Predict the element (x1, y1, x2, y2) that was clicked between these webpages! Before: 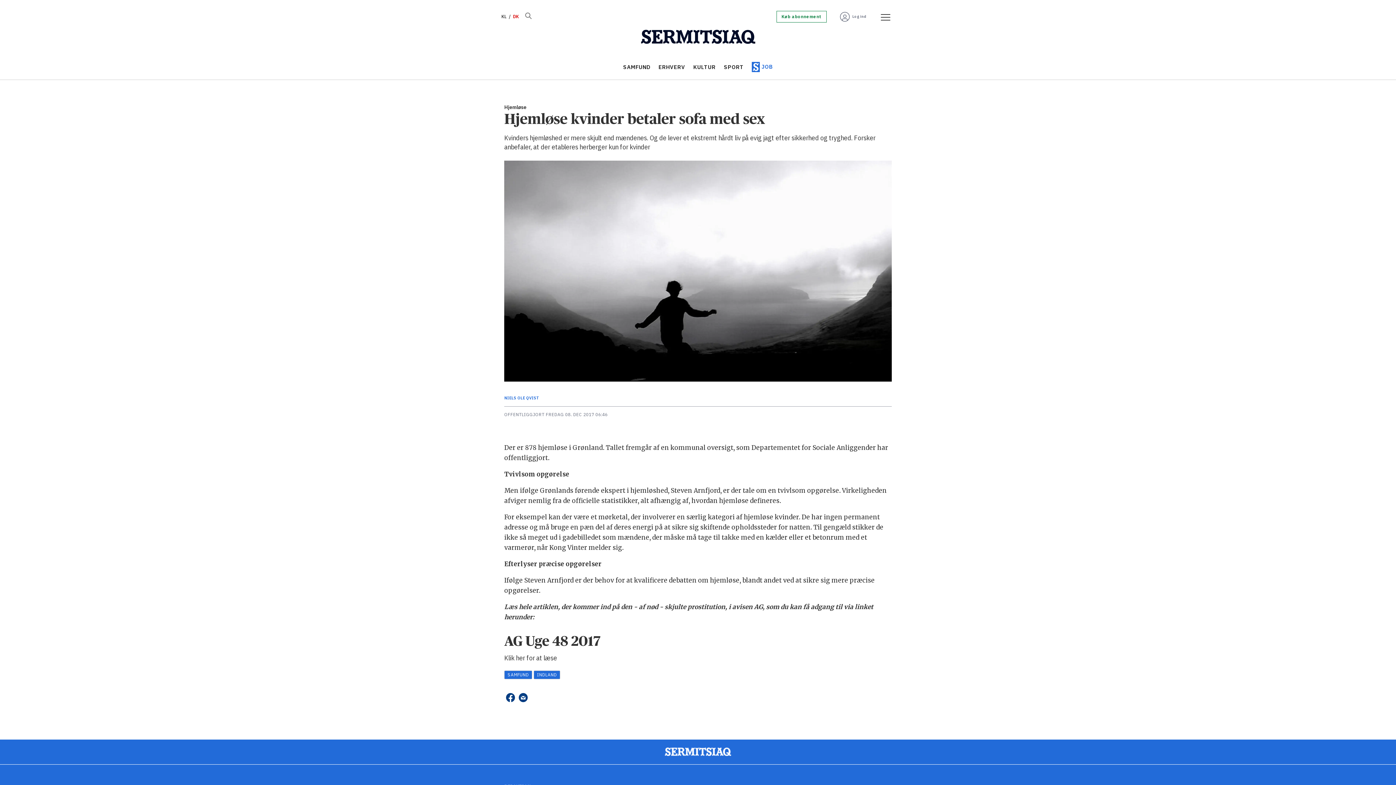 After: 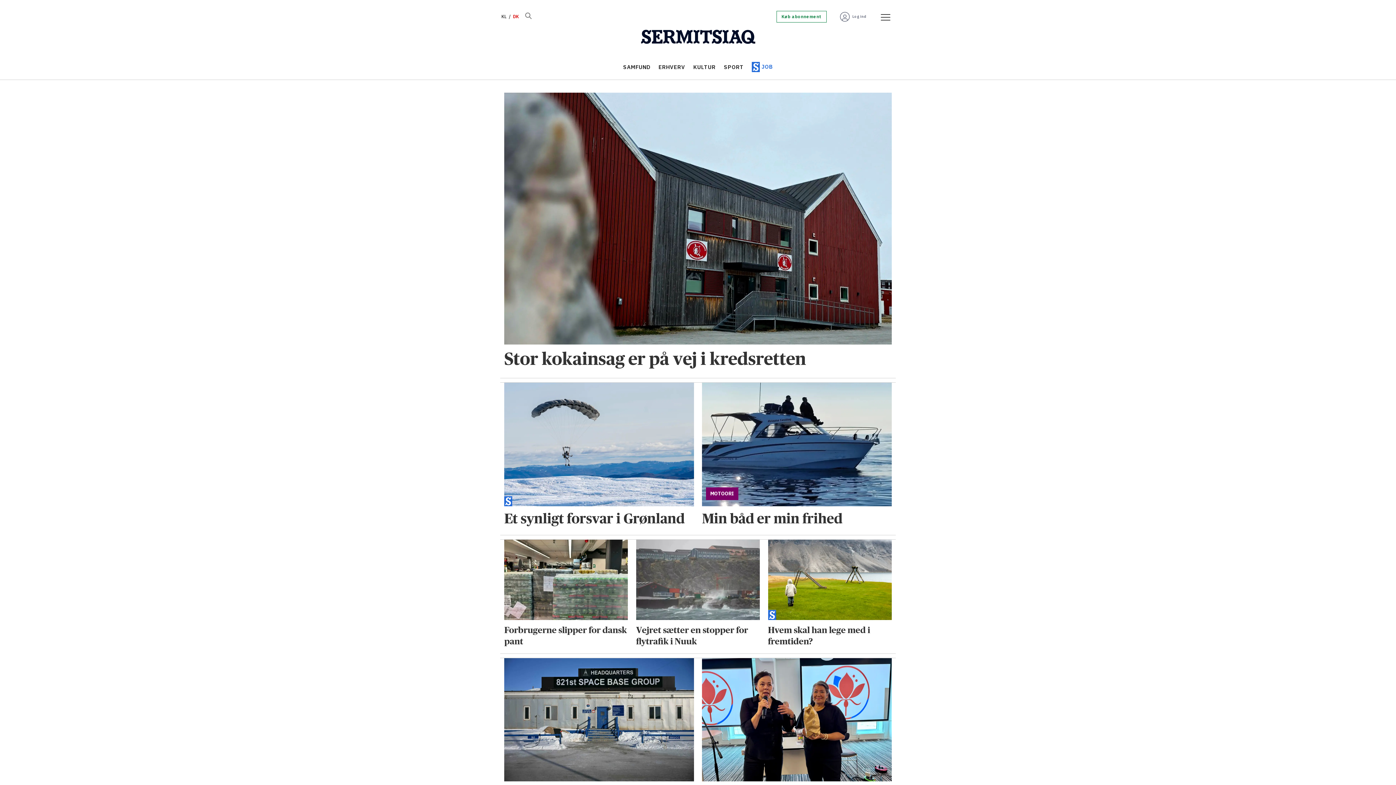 Action: bbox: (511, 11, 520, 21) label: DK